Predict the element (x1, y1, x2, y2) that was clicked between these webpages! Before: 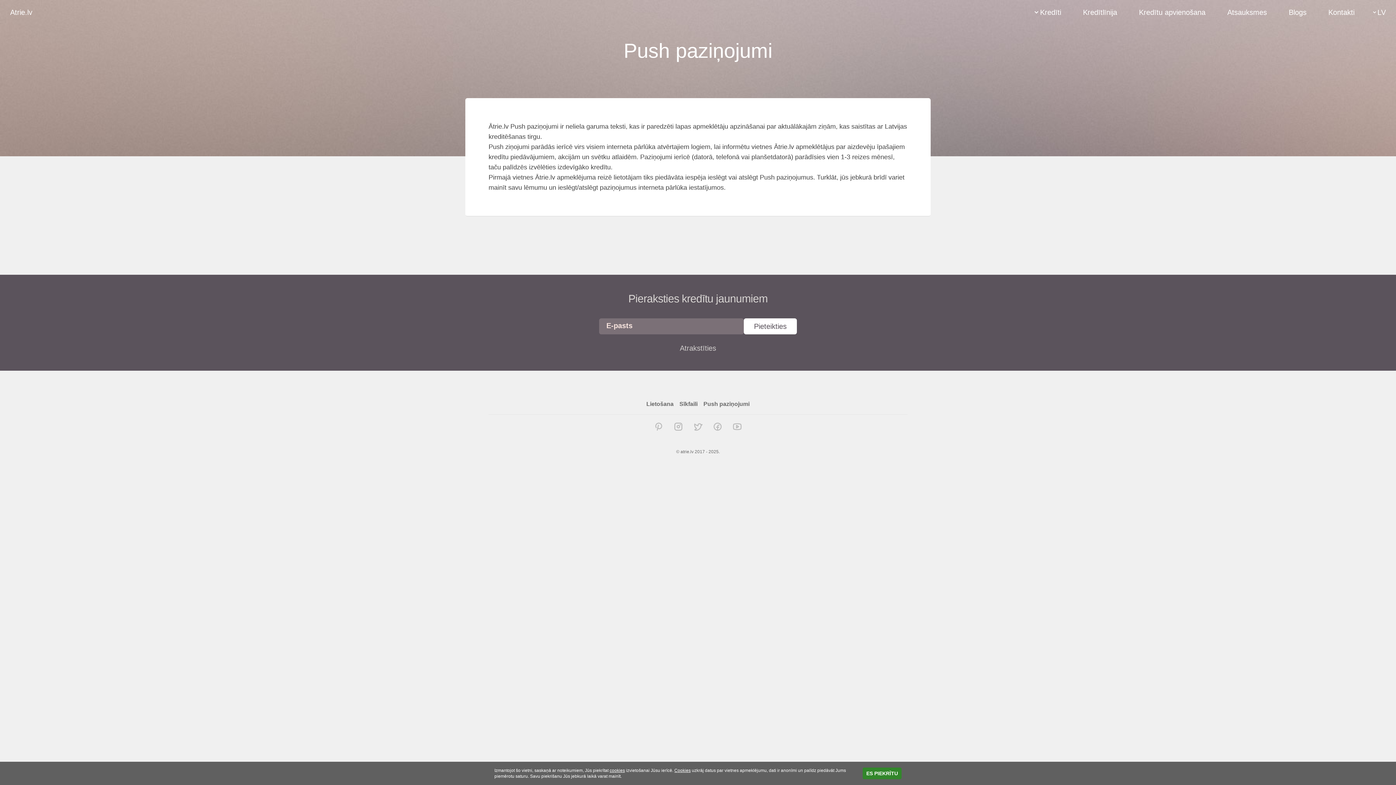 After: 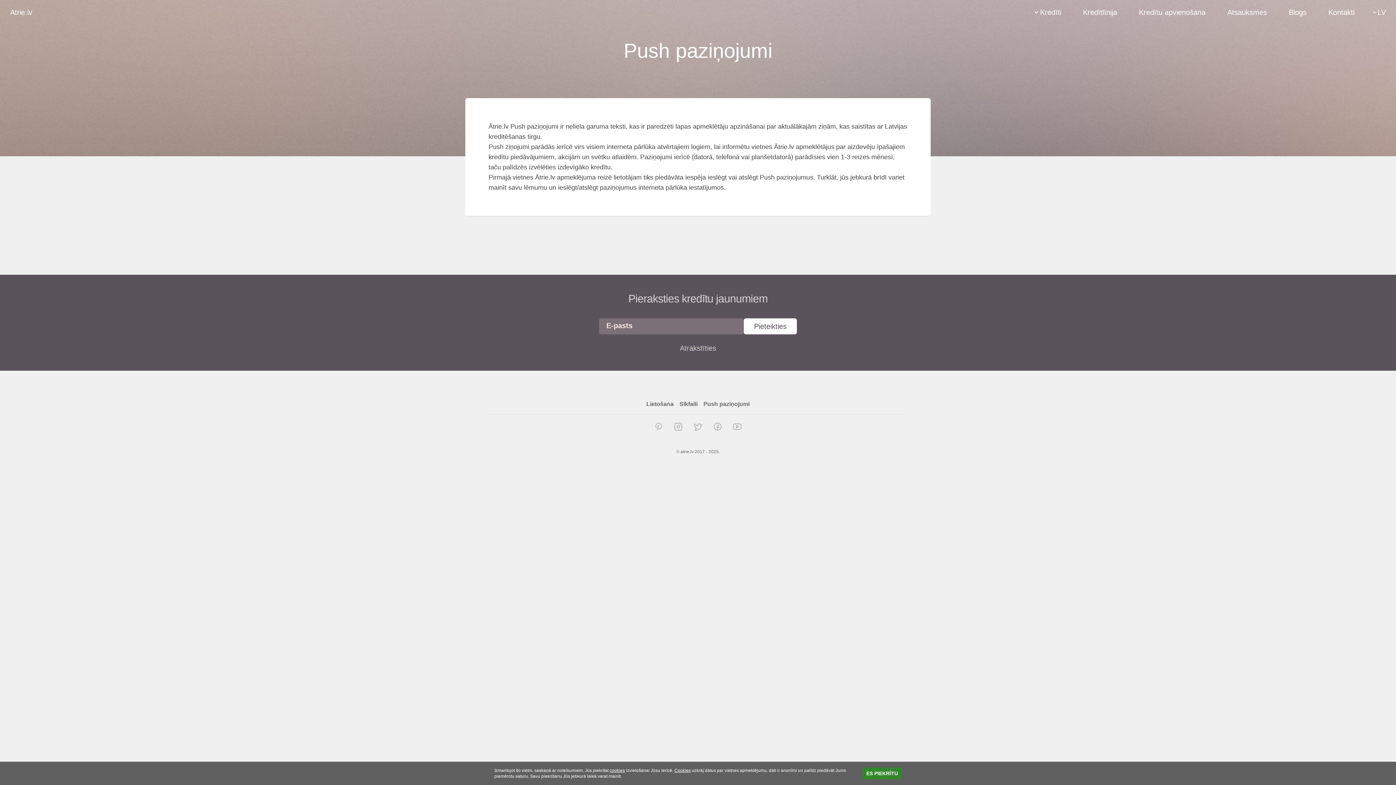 Action: label: Push paziņojumi bbox: (700, 400, 752, 408)